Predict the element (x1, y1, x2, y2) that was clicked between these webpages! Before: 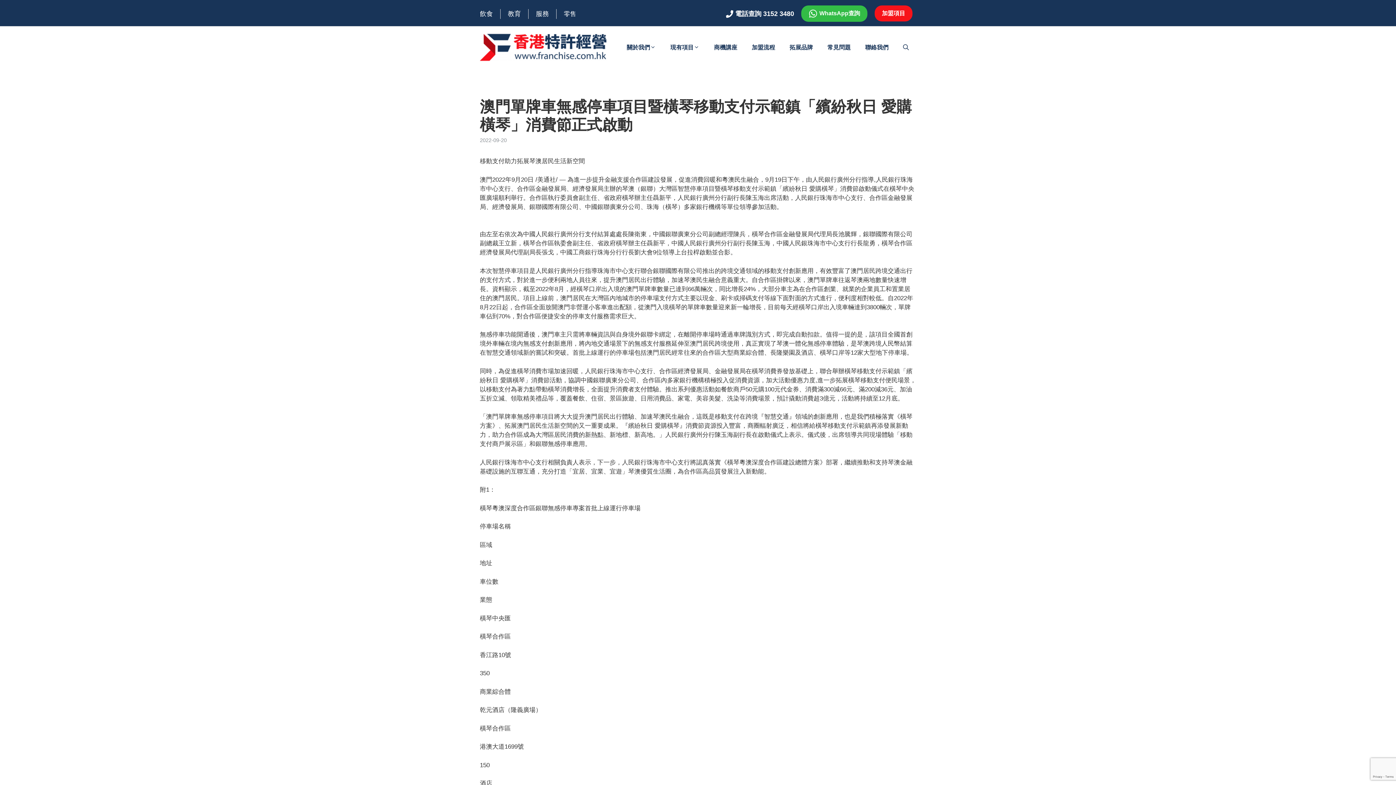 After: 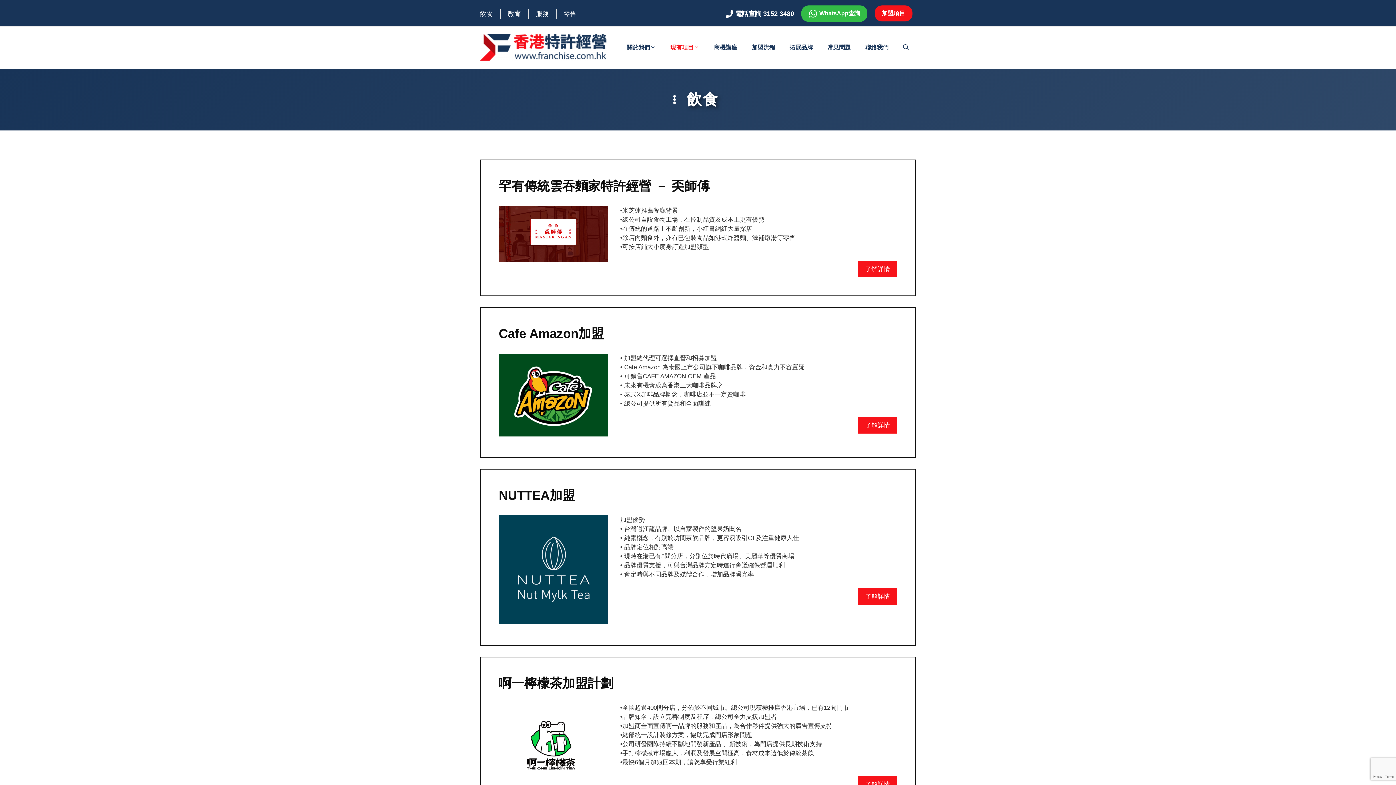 Action: label: 飲食 bbox: (480, 10, 493, 17)